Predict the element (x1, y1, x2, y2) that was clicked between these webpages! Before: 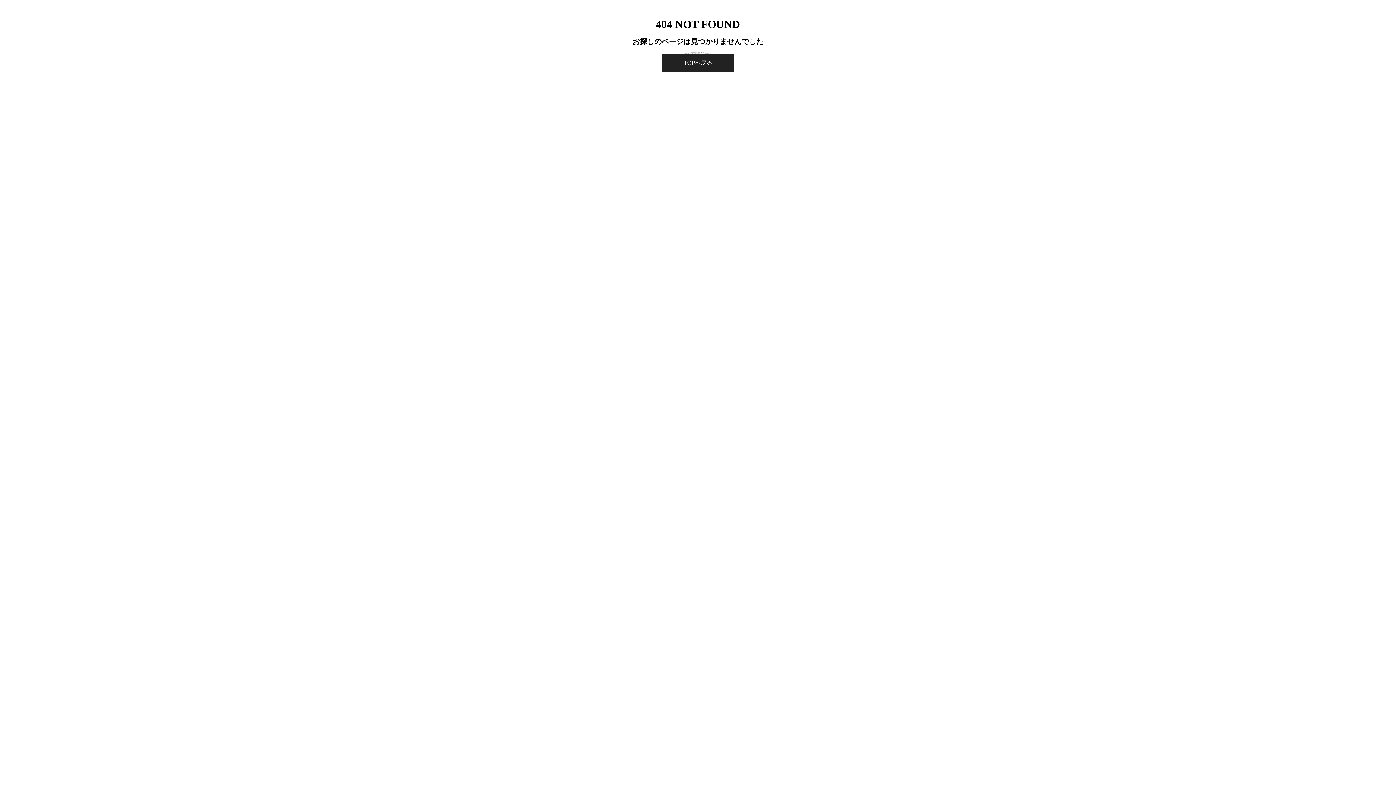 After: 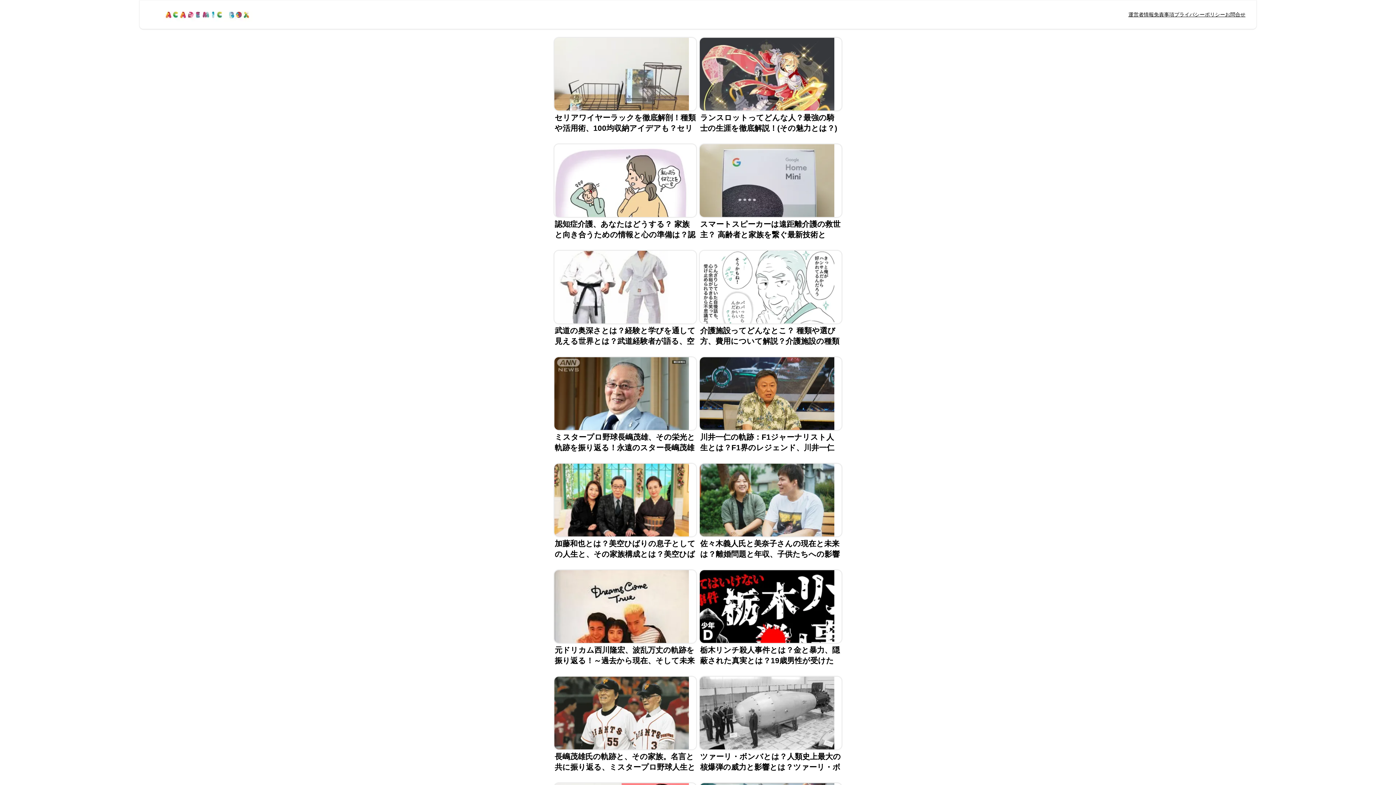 Action: label: TOPへ戻る bbox: (661, 53, 734, 72)